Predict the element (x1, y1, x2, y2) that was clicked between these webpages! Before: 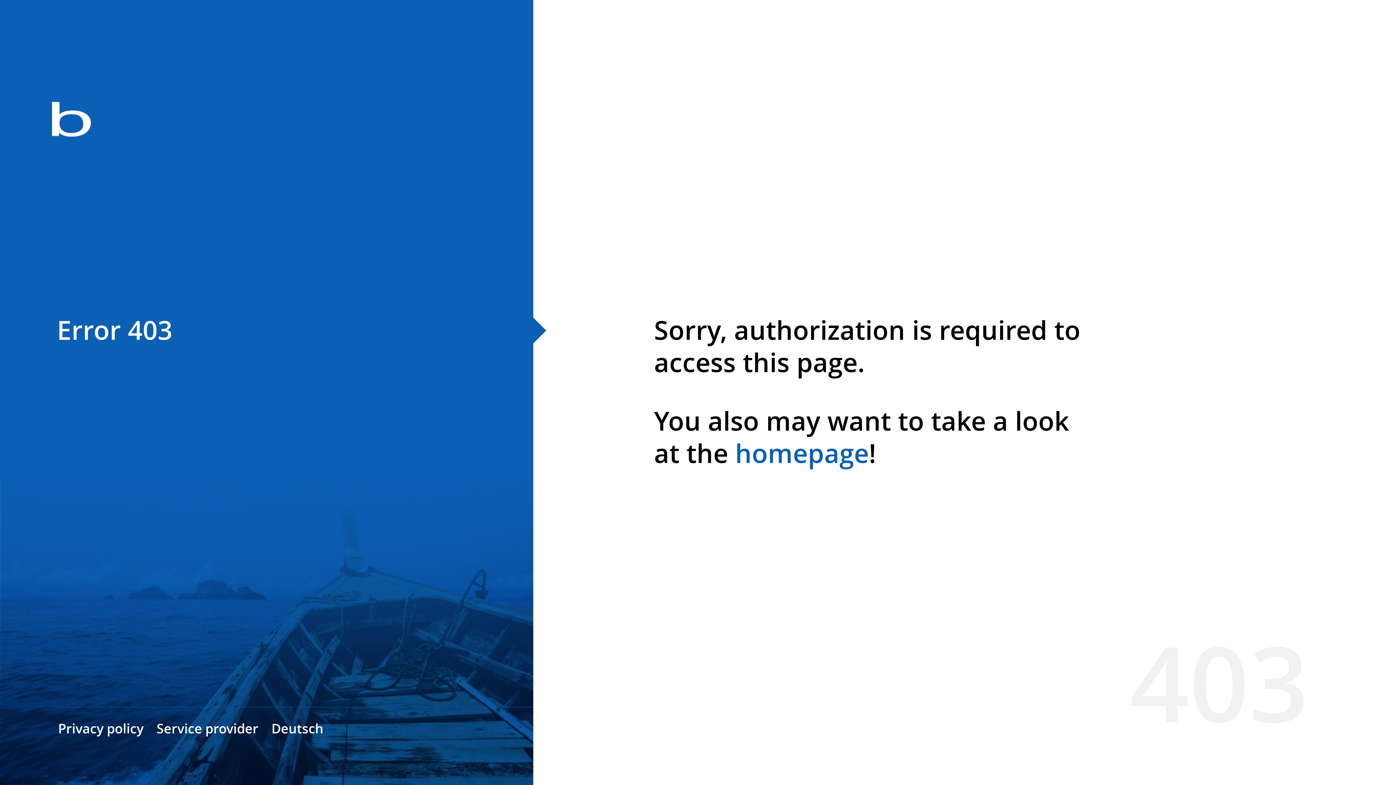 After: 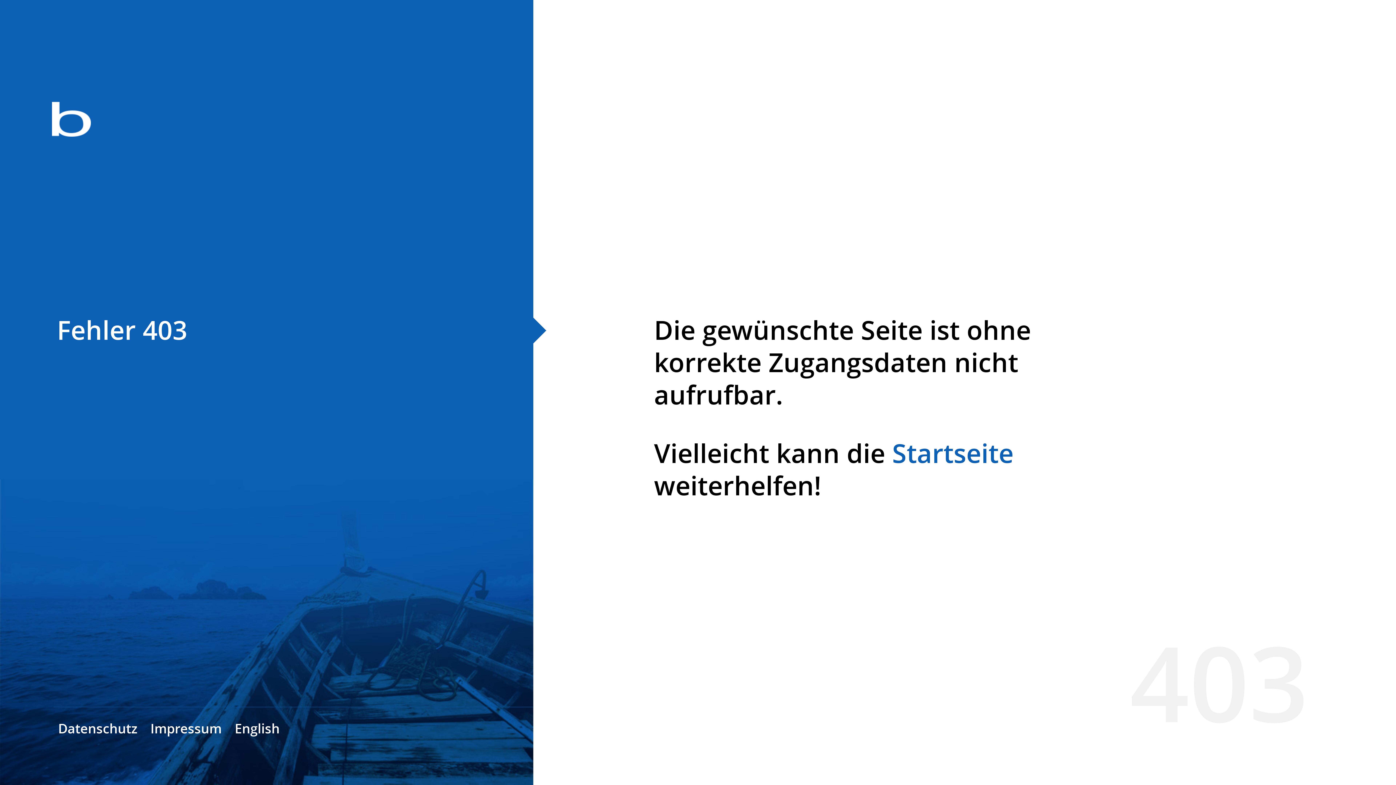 Action: bbox: (271, 720, 323, 737) label: Deutsch